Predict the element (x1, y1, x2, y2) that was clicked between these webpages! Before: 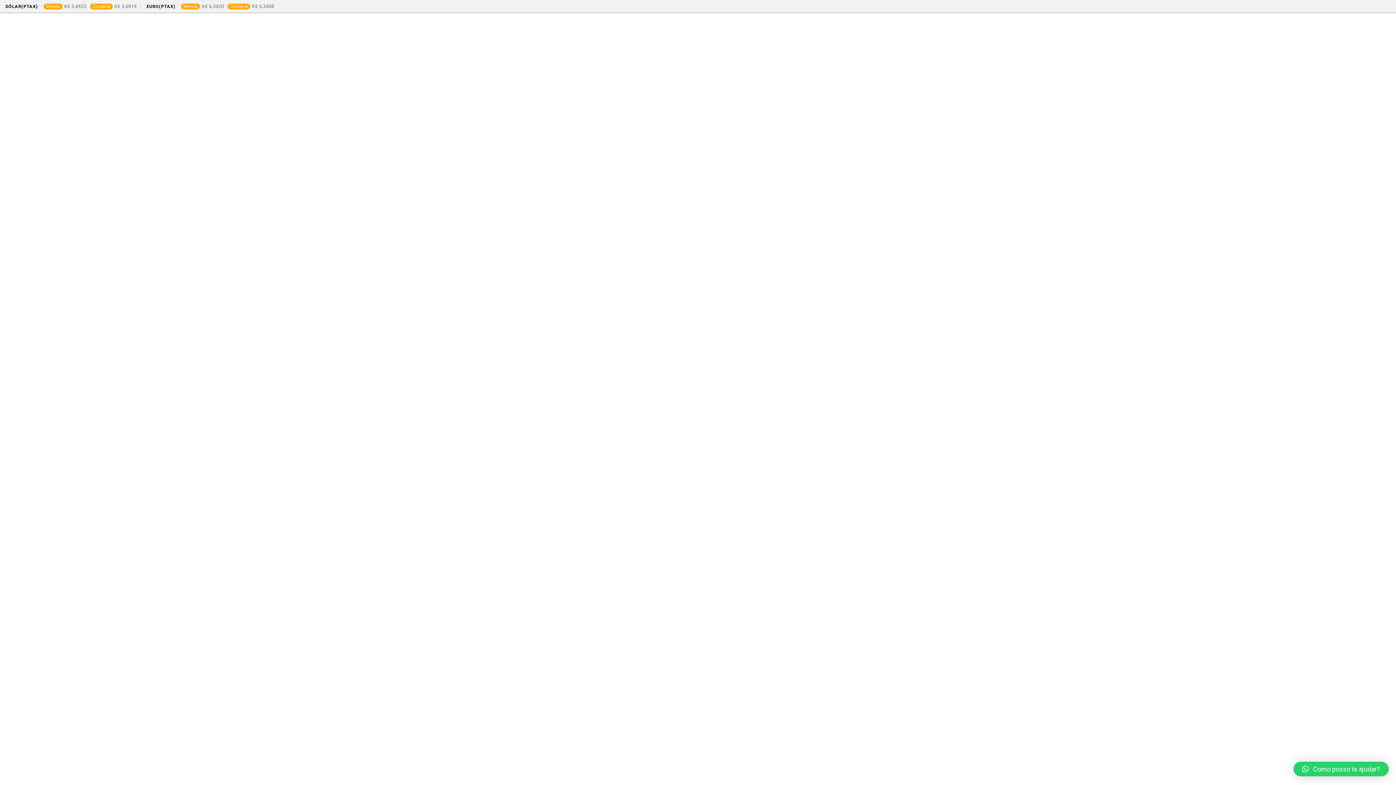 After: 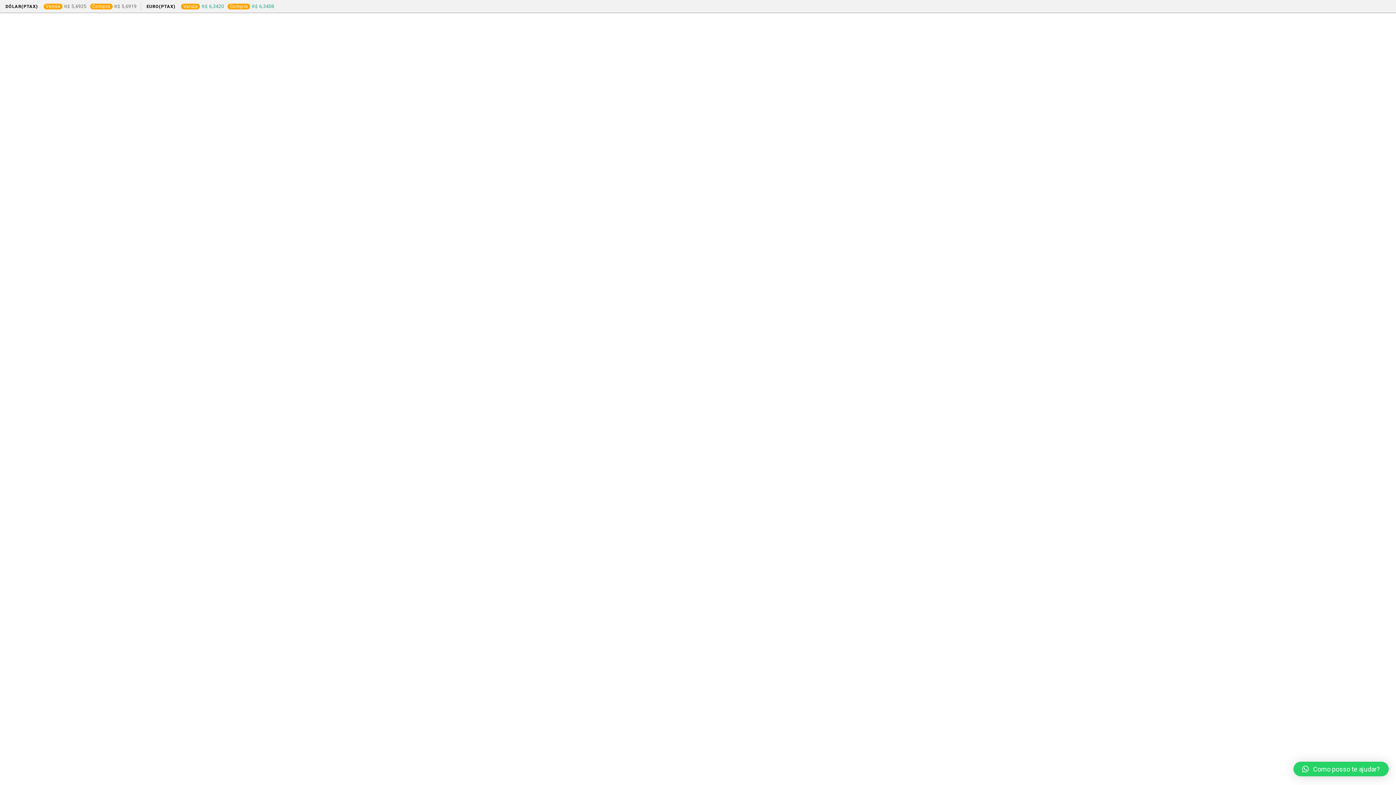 Action: label: EURO(PTAX)
Venda
6,3420
Compra
6,3408 bbox: (144, 3, 274, 9)